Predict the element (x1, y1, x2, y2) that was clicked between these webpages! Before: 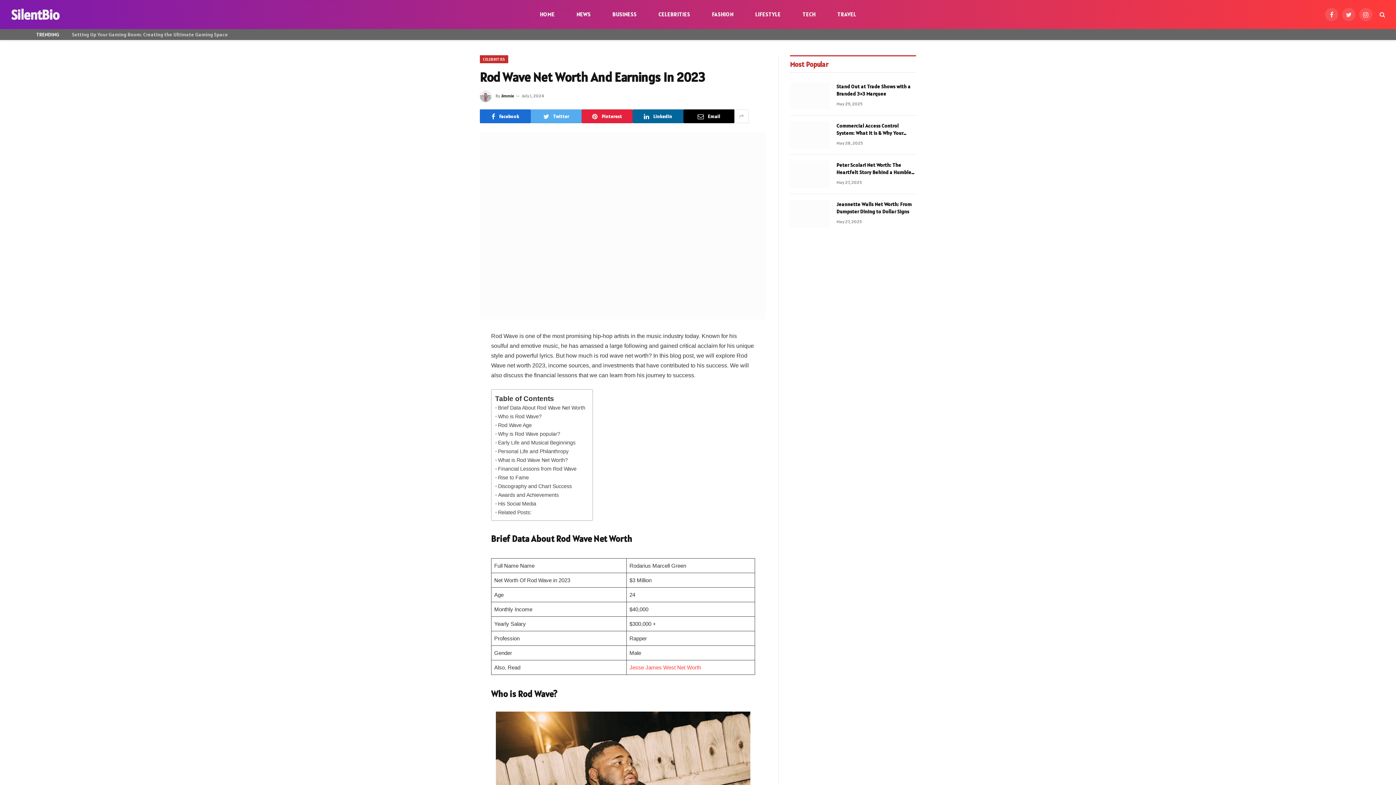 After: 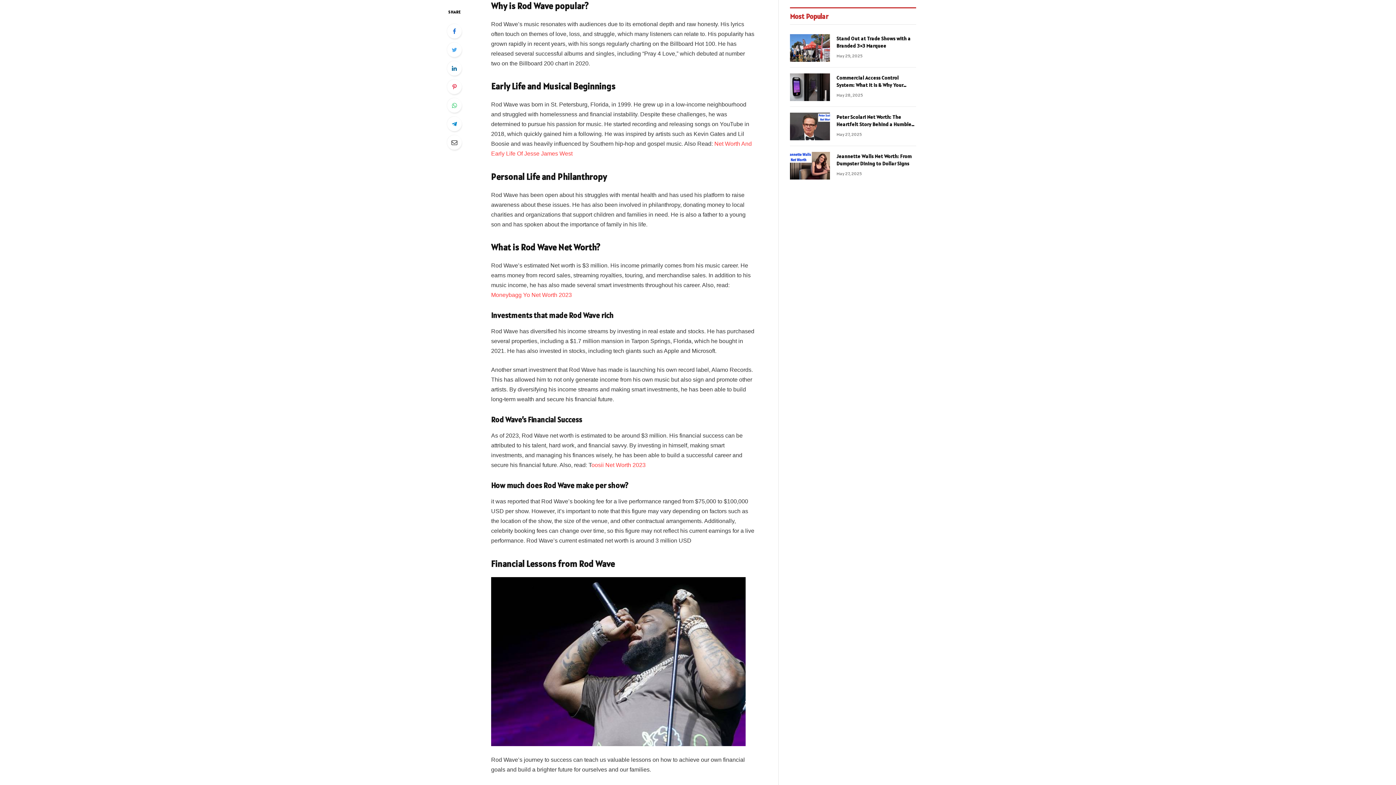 Action: bbox: (495, 430, 560, 438) label: Why is Rod Wave popular?